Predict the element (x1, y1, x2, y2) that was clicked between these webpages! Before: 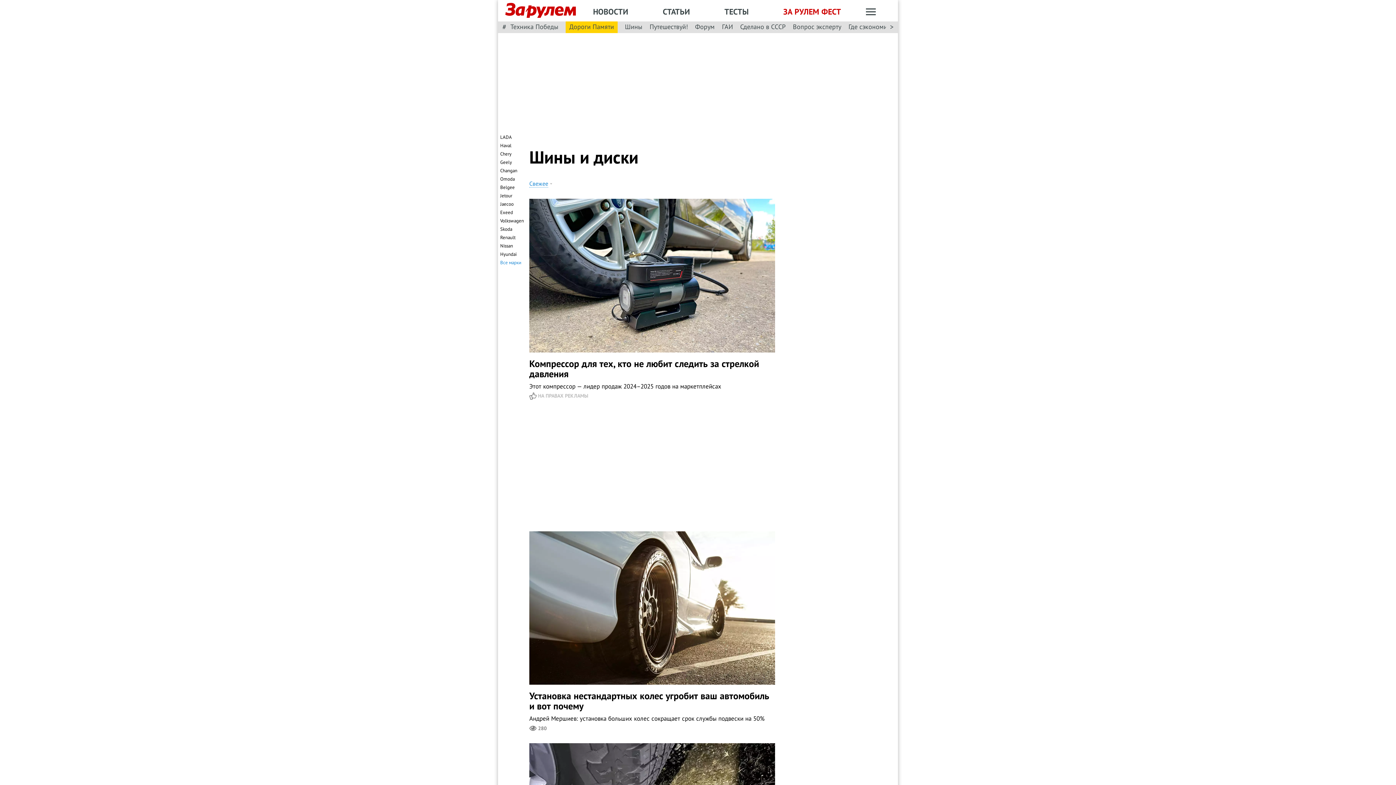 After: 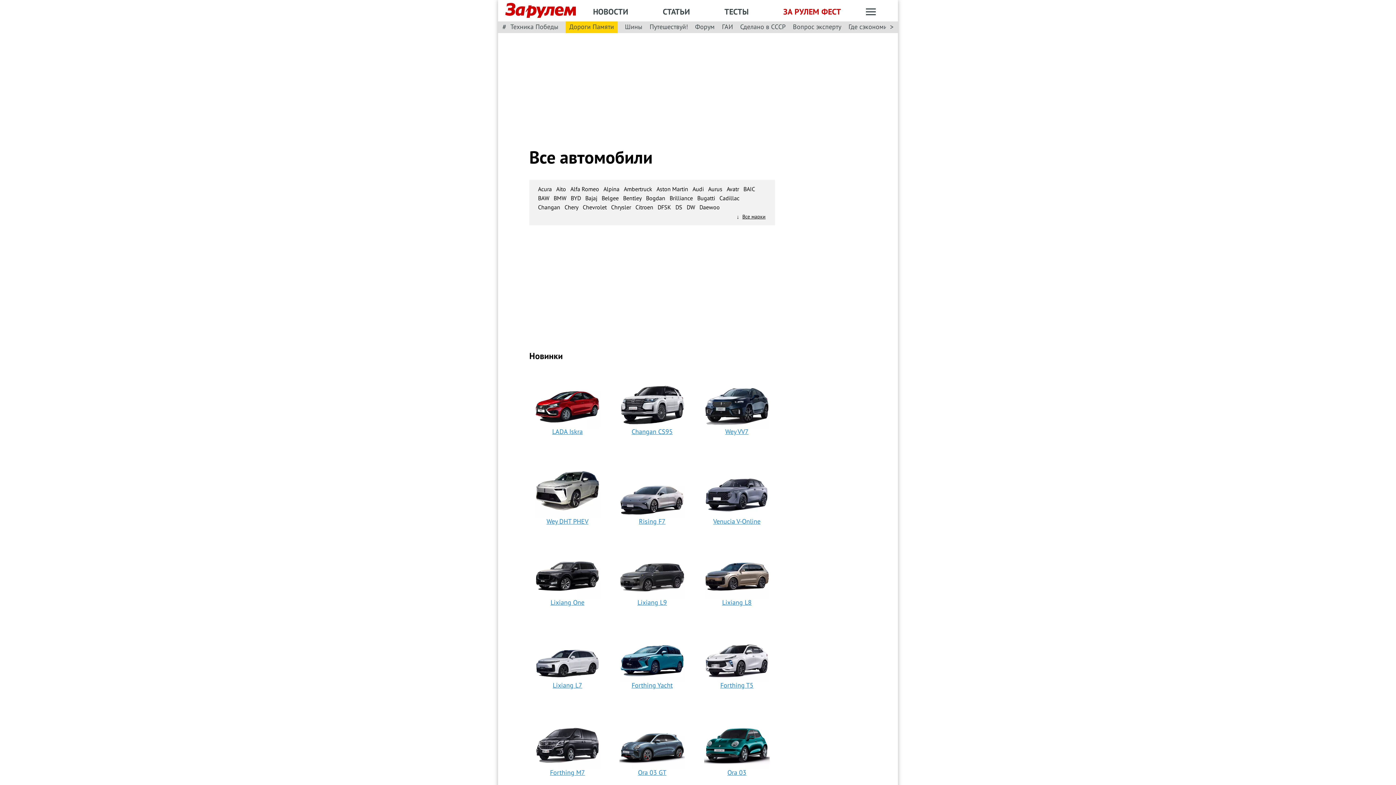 Action: label: Все марки bbox: (500, 259, 521, 266)